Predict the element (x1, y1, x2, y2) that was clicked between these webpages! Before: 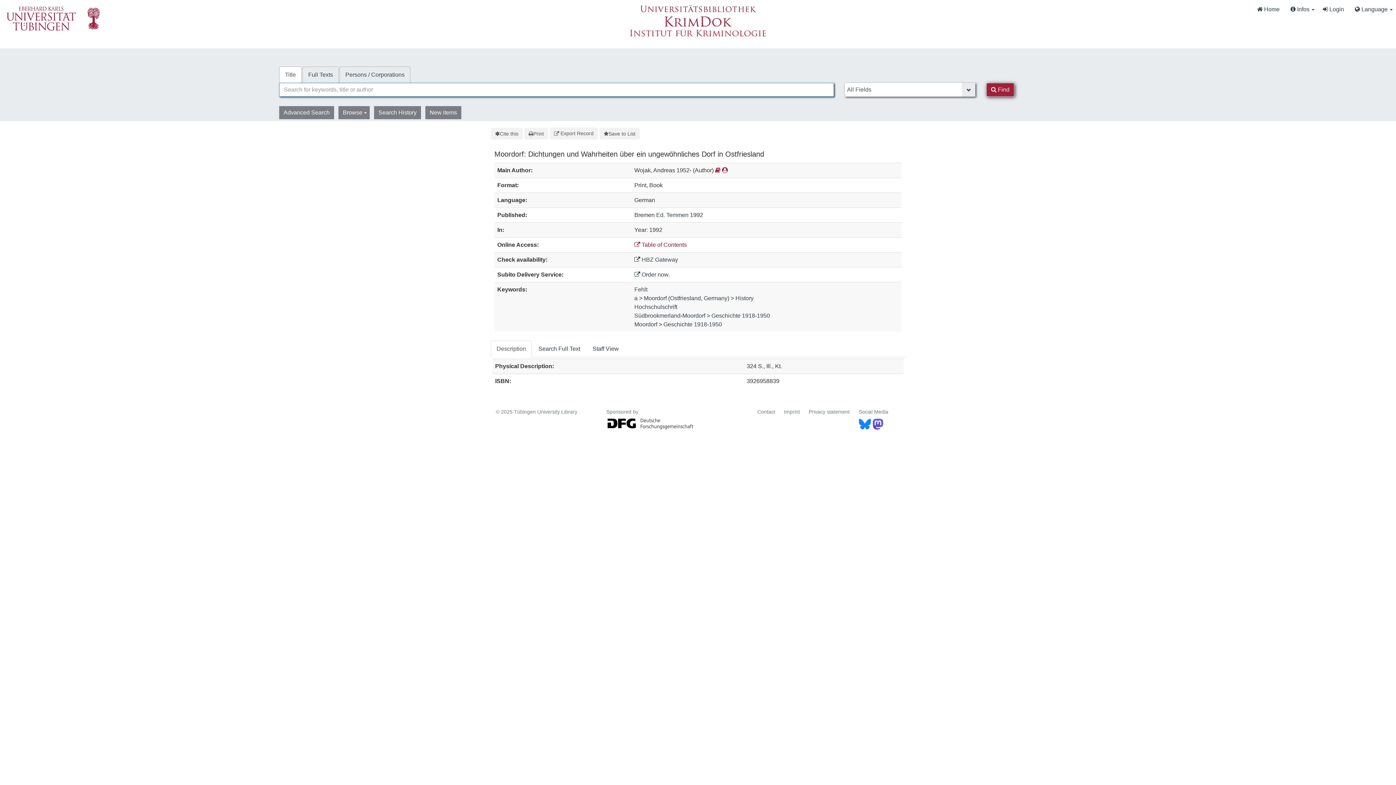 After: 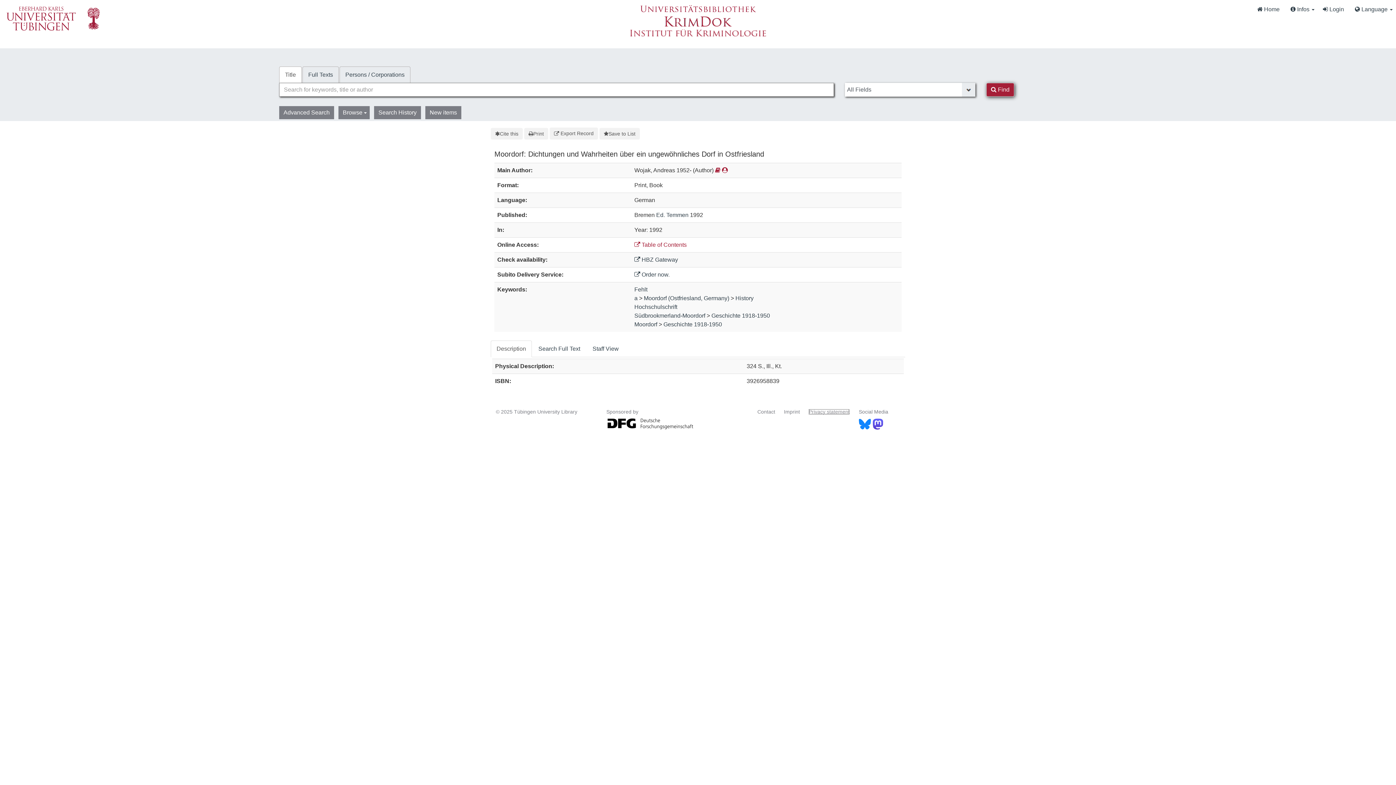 Action: label: Privacy statement bbox: (808, 409, 849, 415)